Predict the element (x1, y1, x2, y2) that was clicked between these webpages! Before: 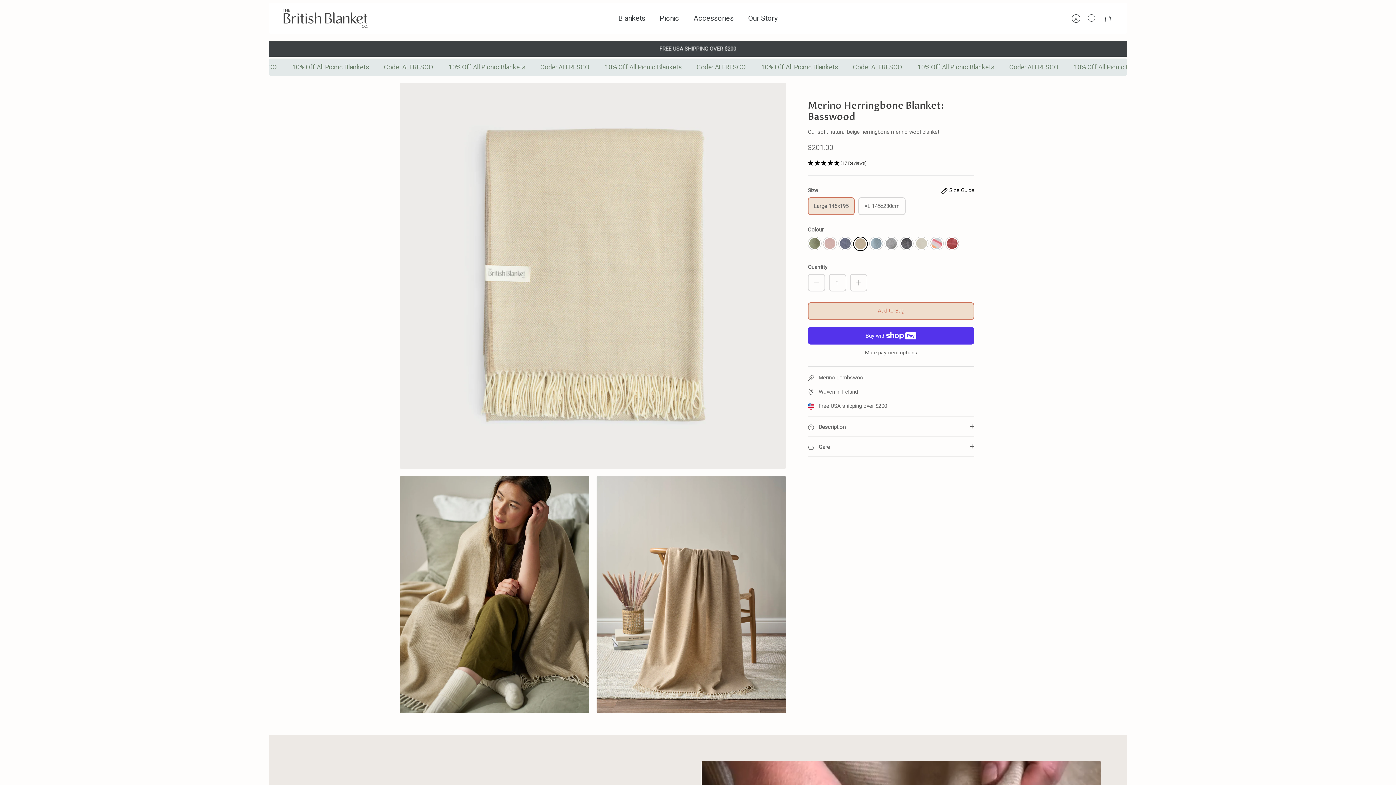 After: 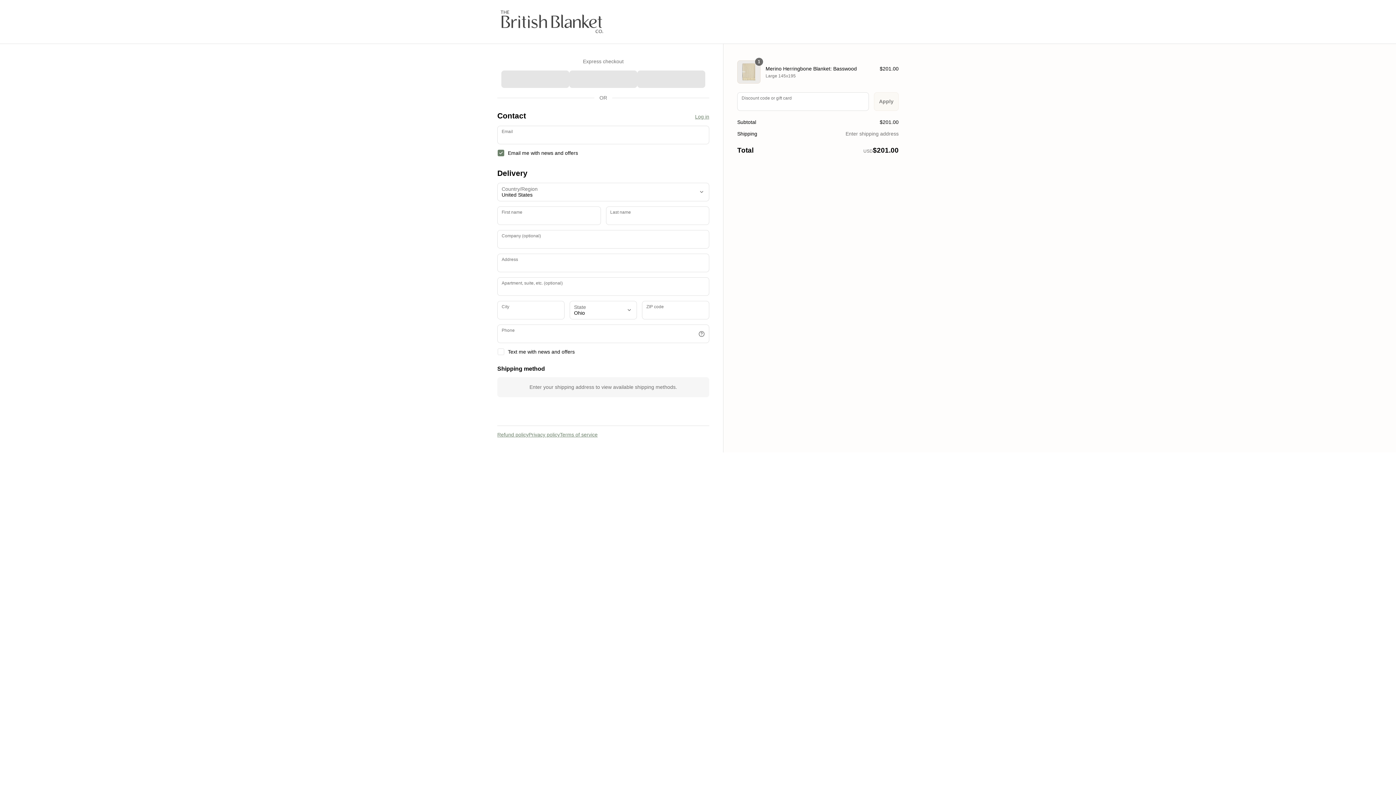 Action: bbox: (808, 349, 974, 355) label: More payment options